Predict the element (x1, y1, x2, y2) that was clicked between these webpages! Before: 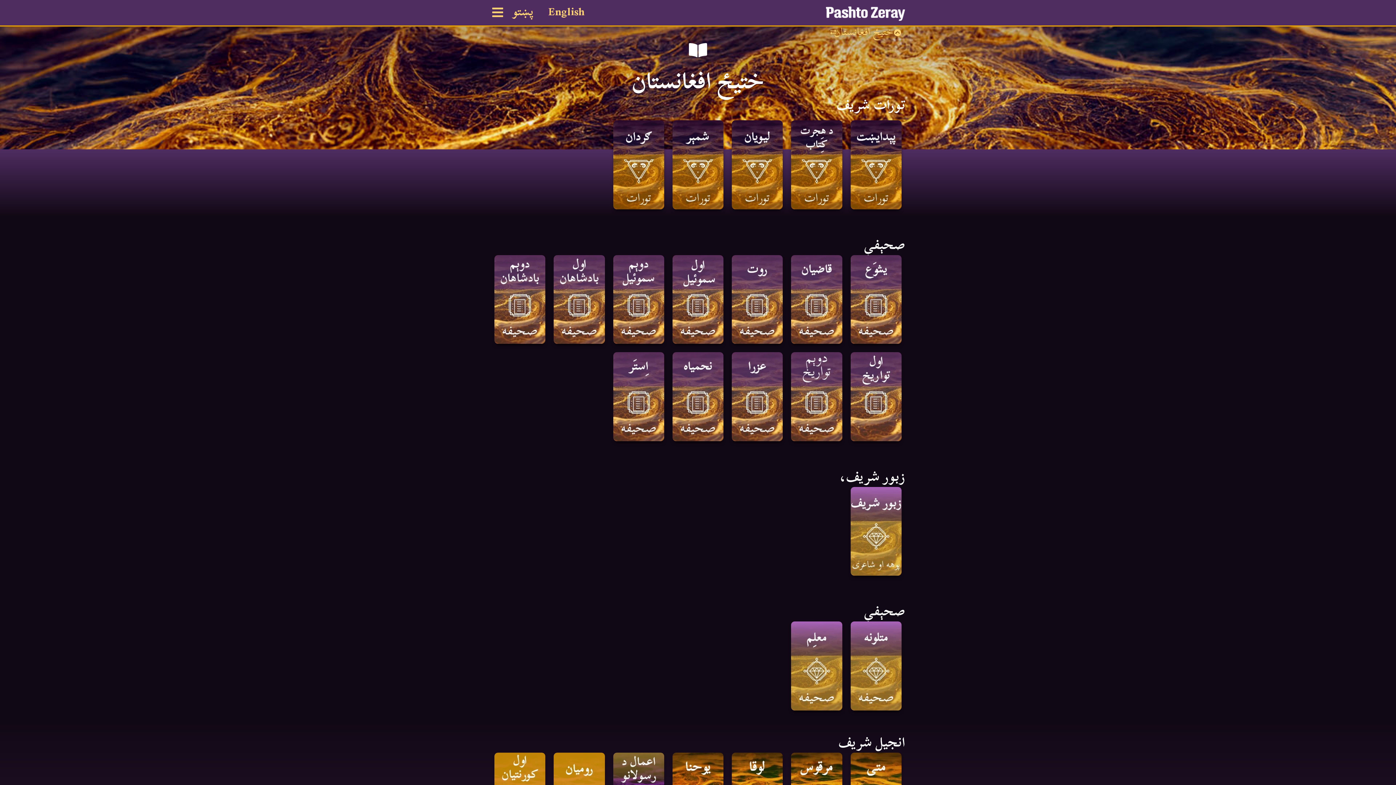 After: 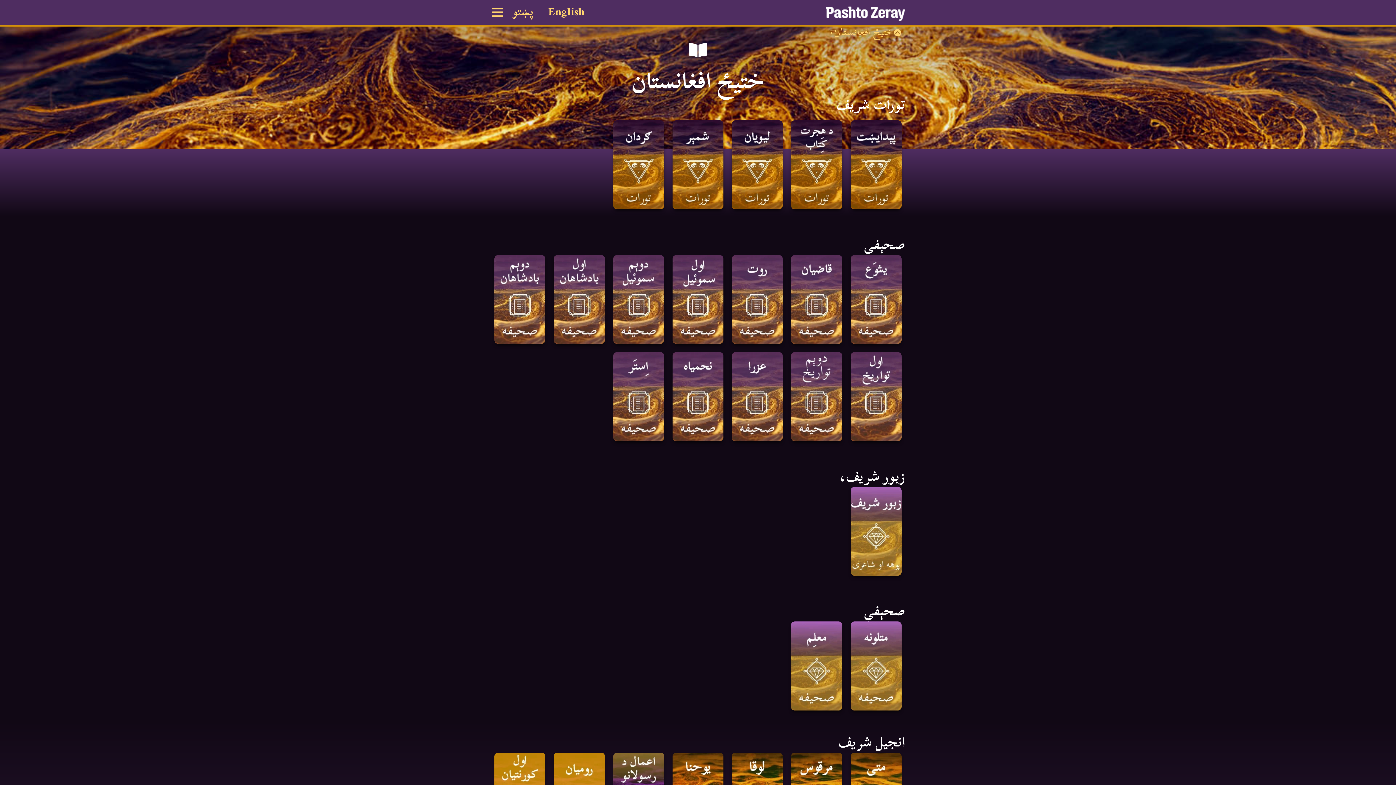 Action: bbox: (505, 3, 541, 20) label: پښتو